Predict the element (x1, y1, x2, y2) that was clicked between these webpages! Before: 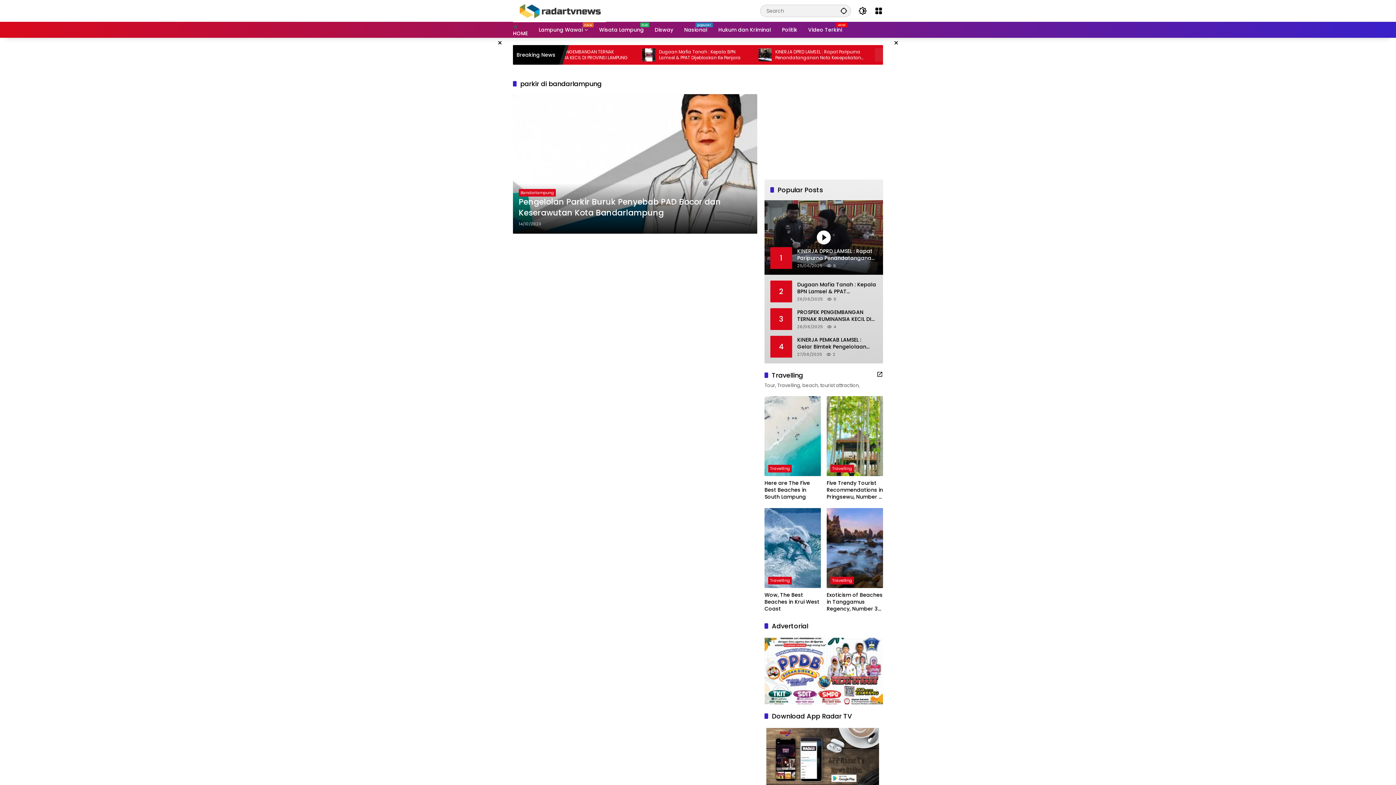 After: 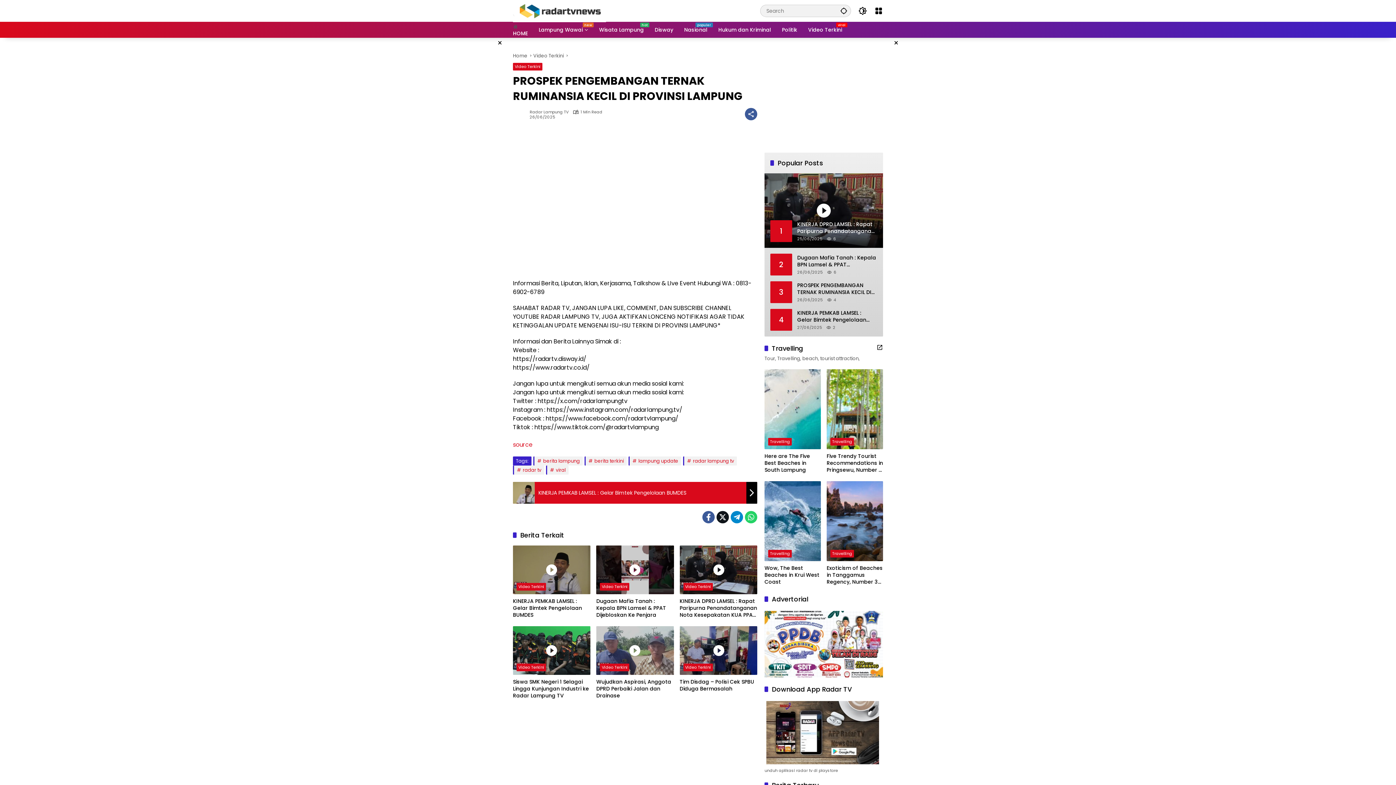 Action: label: PROSPEK PENGEMBANGAN TERNAK RUMINANSIA KECIL DI PROVINSI LAMPUNG bbox: (797, 309, 877, 322)